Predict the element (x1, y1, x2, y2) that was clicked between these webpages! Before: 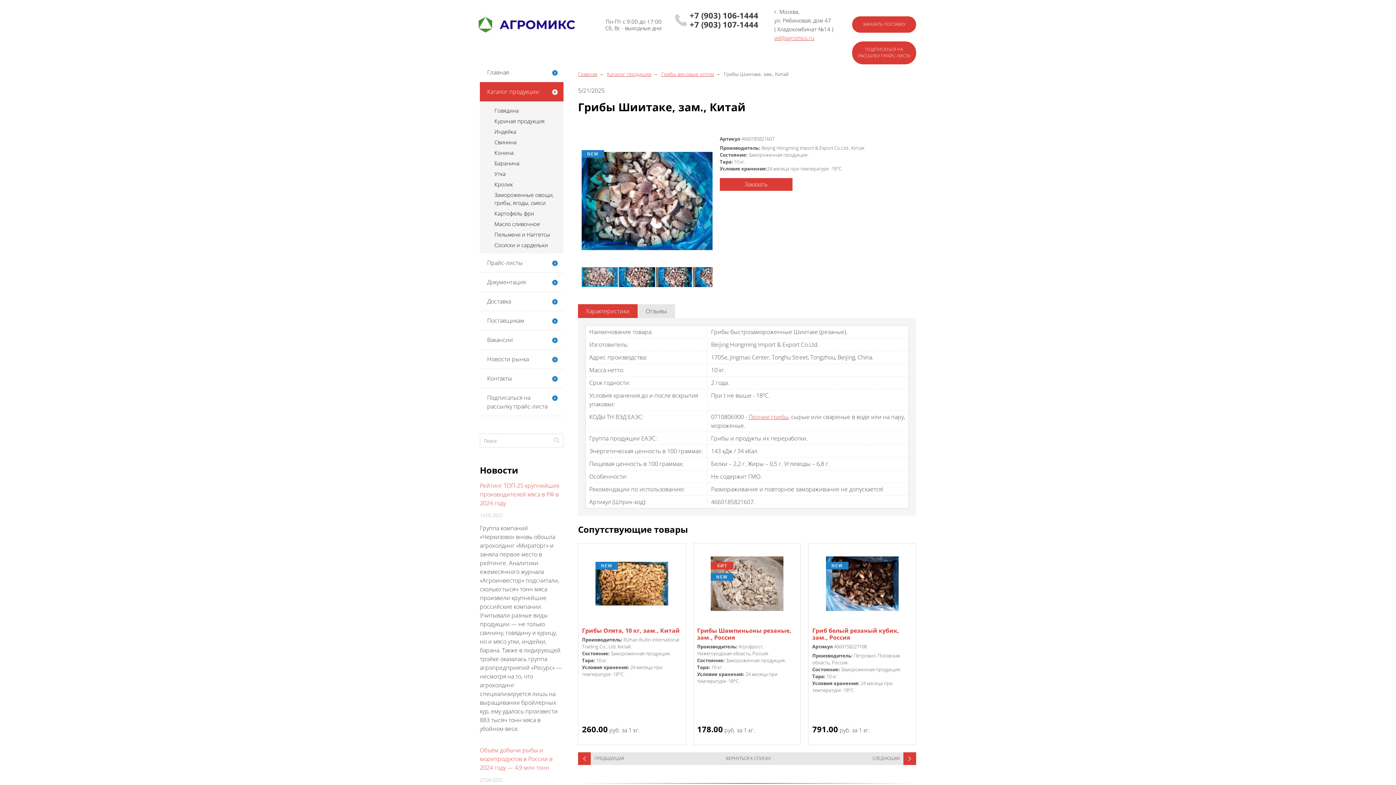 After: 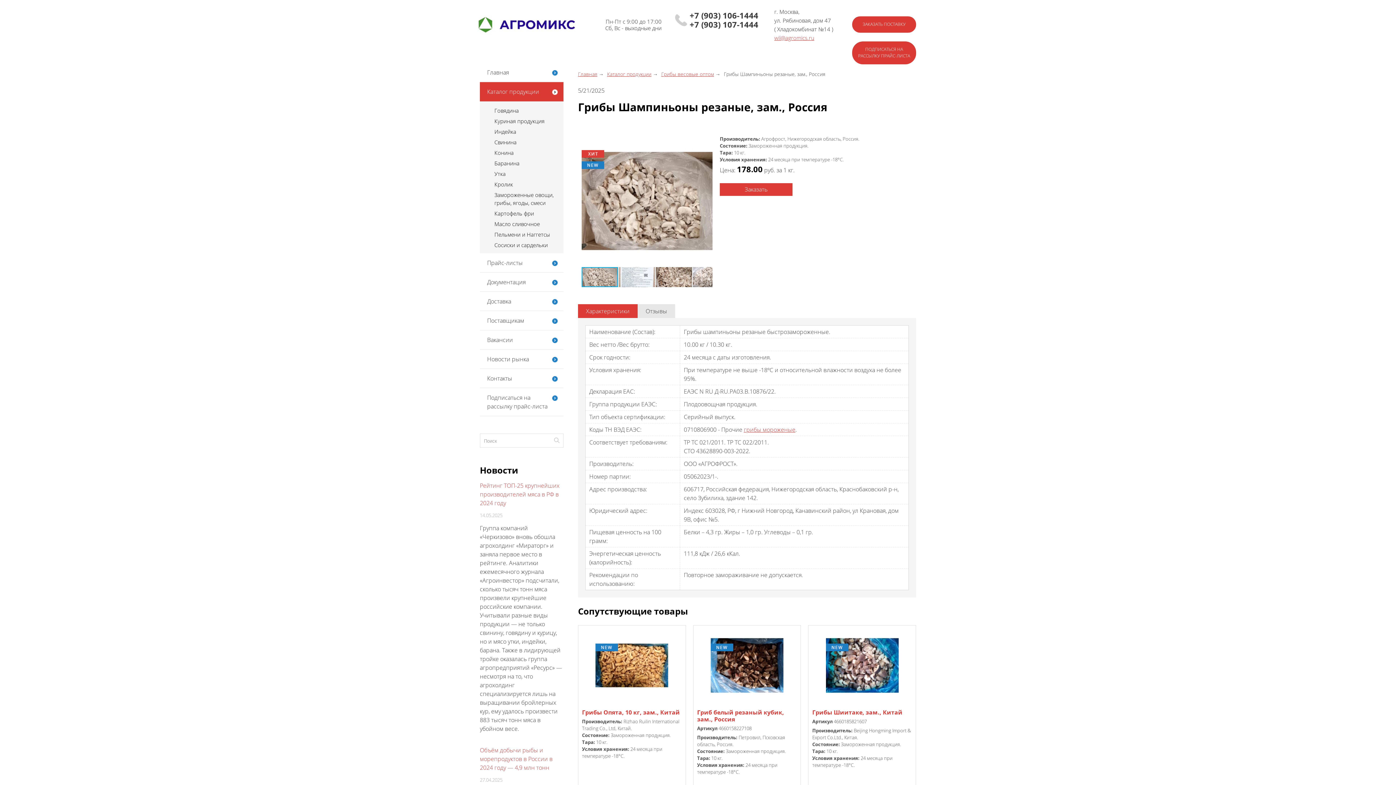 Action: bbox: (856, 752, 916, 765) label: СЛЕДУЮЩАЯ